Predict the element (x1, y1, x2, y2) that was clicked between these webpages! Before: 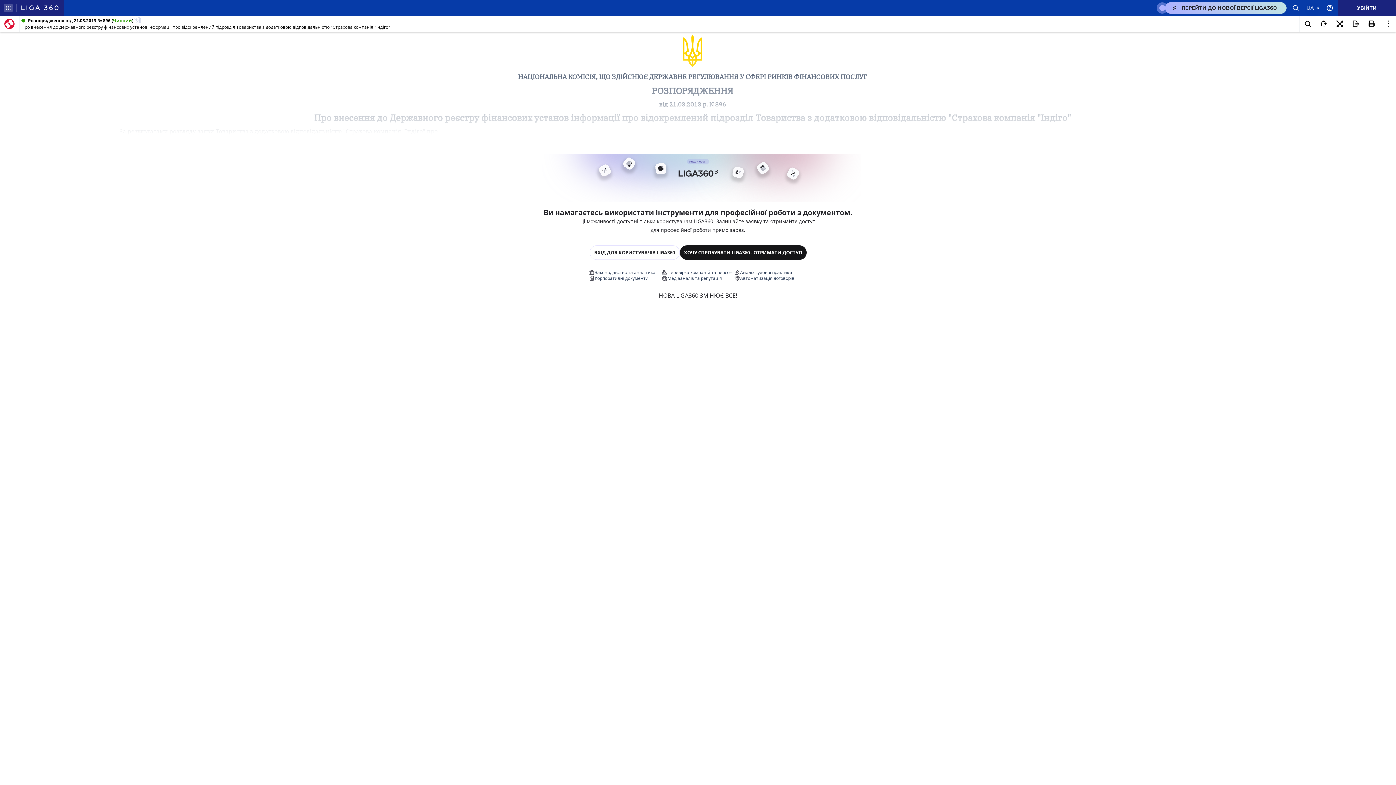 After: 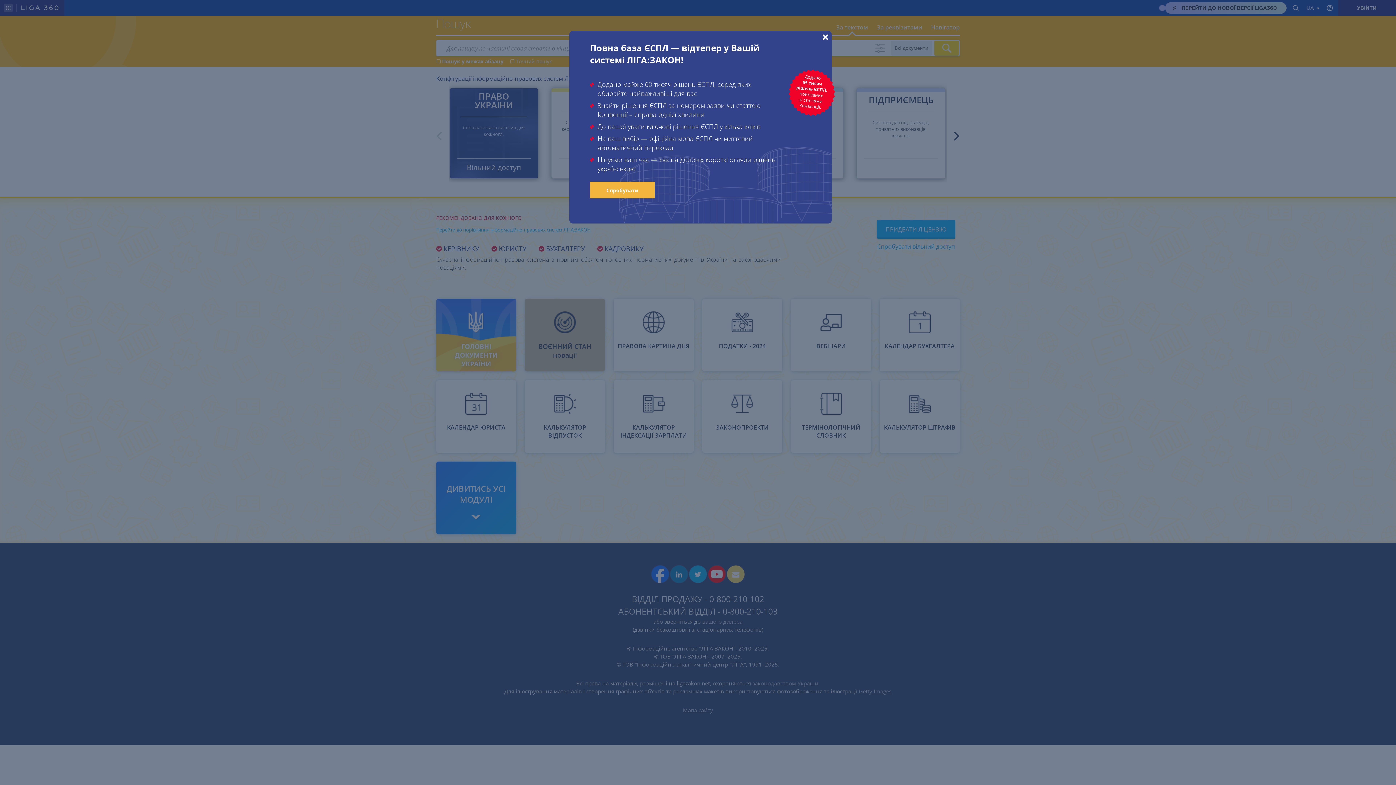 Action: bbox: (0, 16, 19, 31)